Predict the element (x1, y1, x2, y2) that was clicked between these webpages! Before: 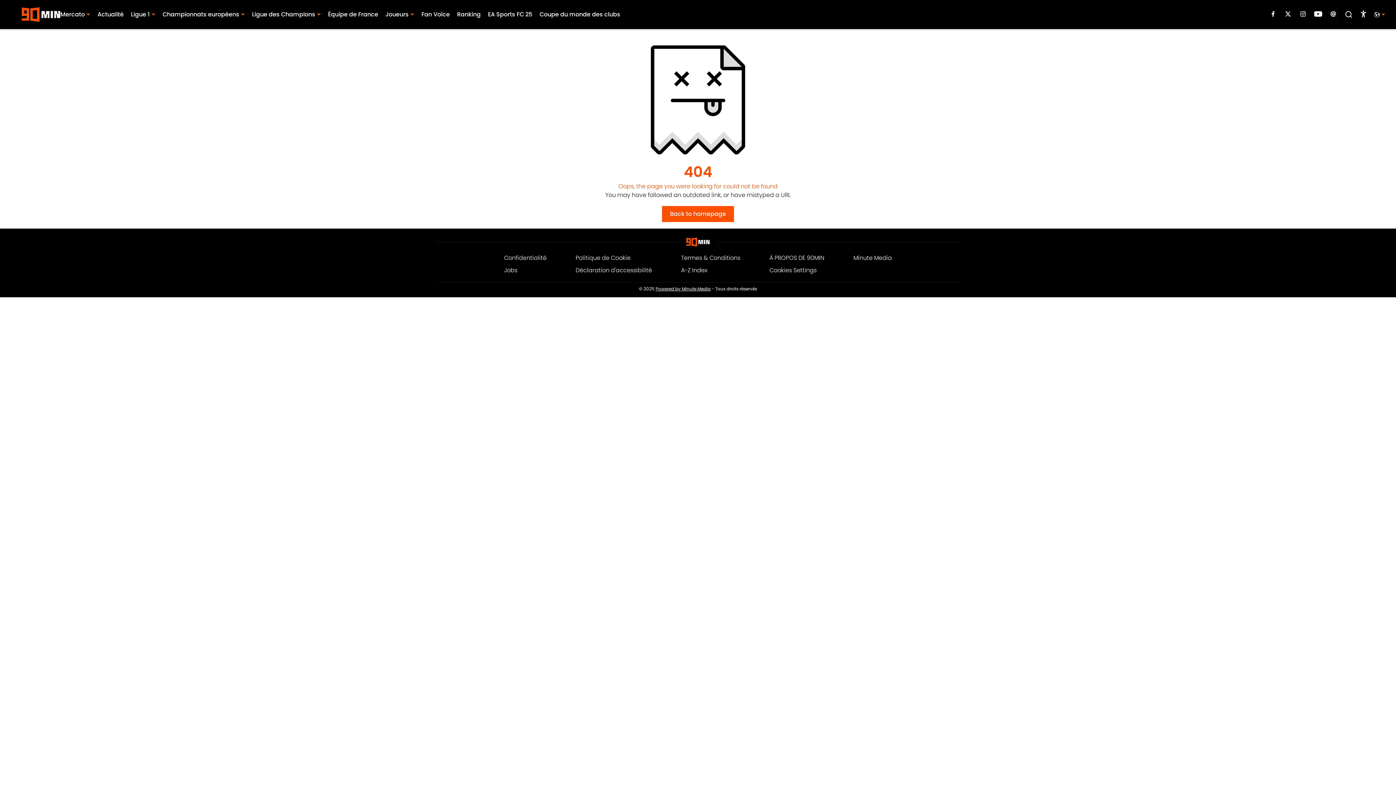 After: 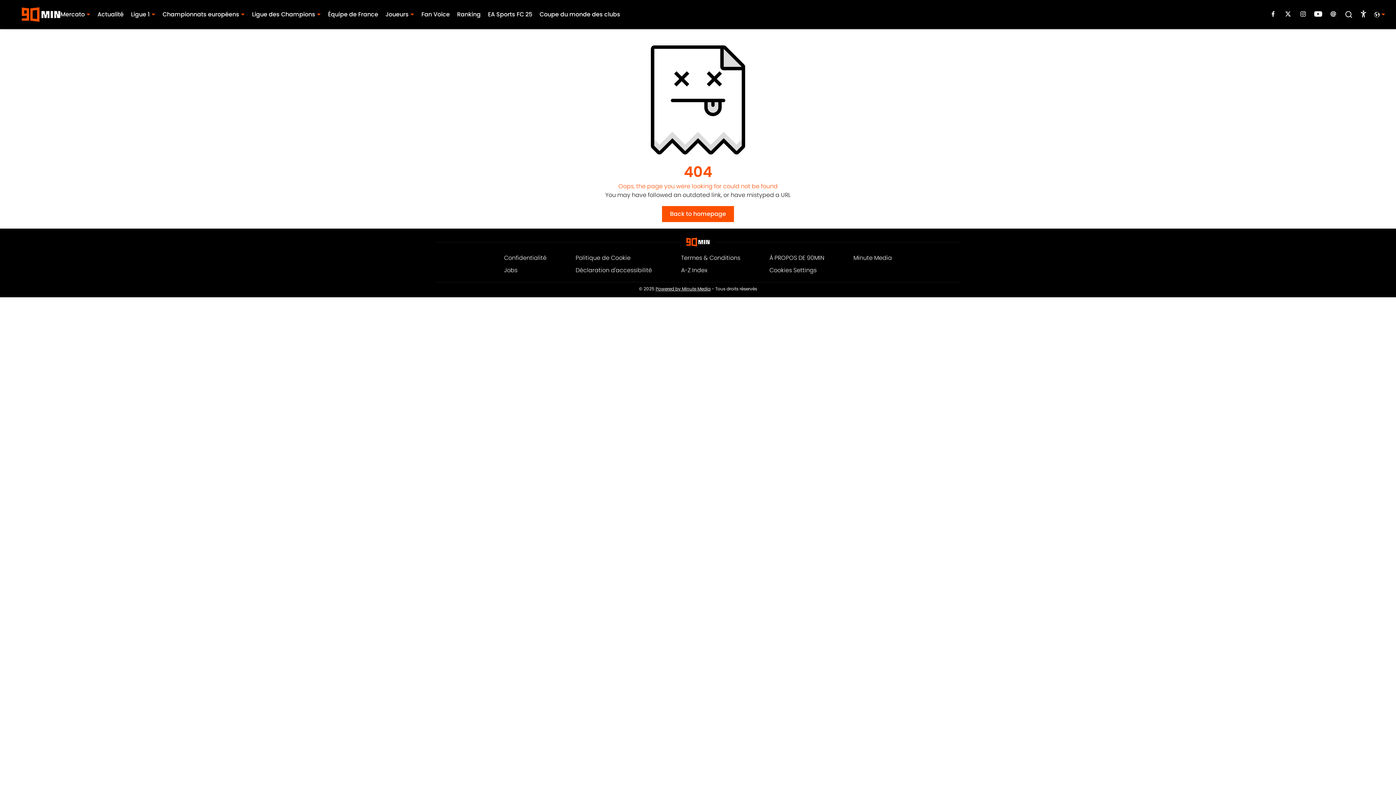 Action: bbox: (655, 286, 710, 292) label: Powered by Minute Media